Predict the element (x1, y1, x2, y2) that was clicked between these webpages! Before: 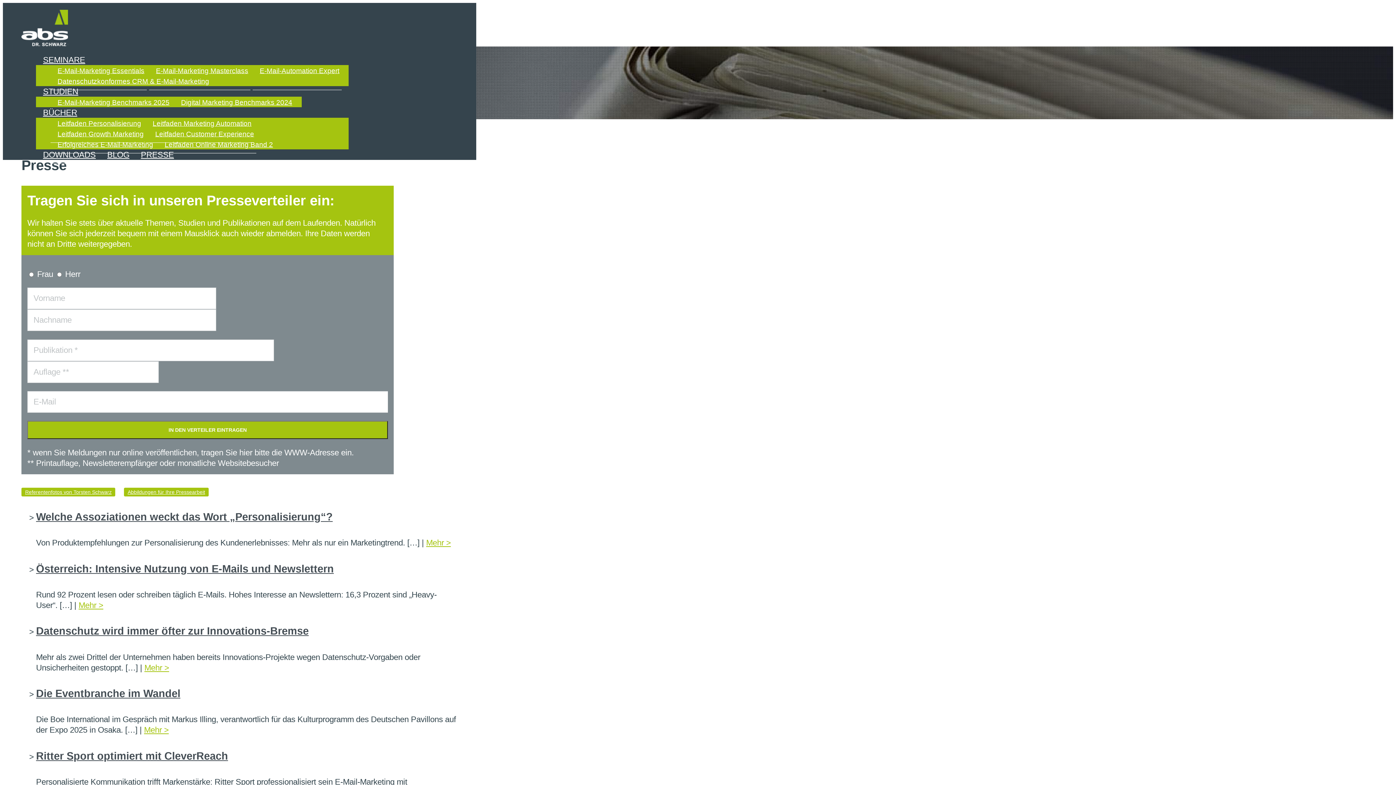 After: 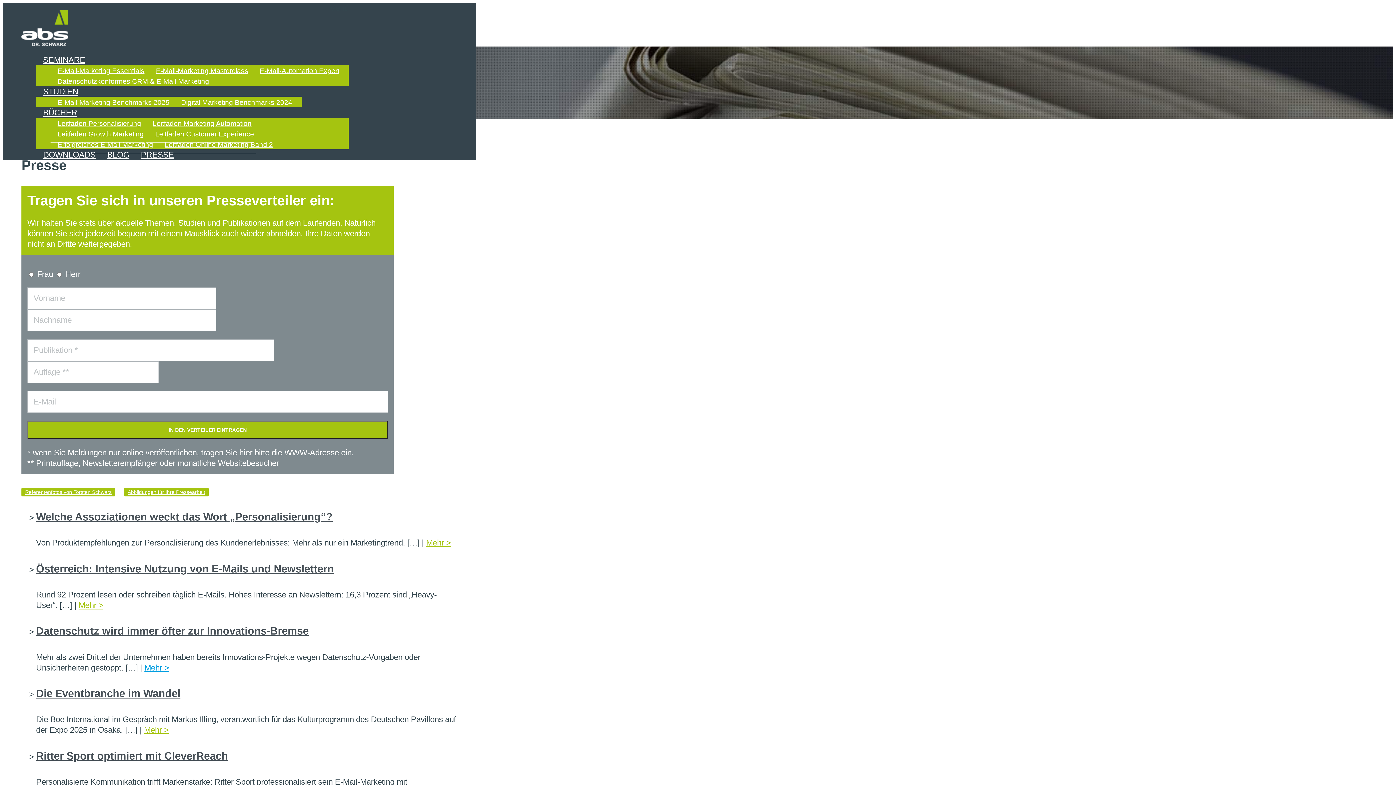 Action: bbox: (144, 663, 169, 672) label: Mehr >